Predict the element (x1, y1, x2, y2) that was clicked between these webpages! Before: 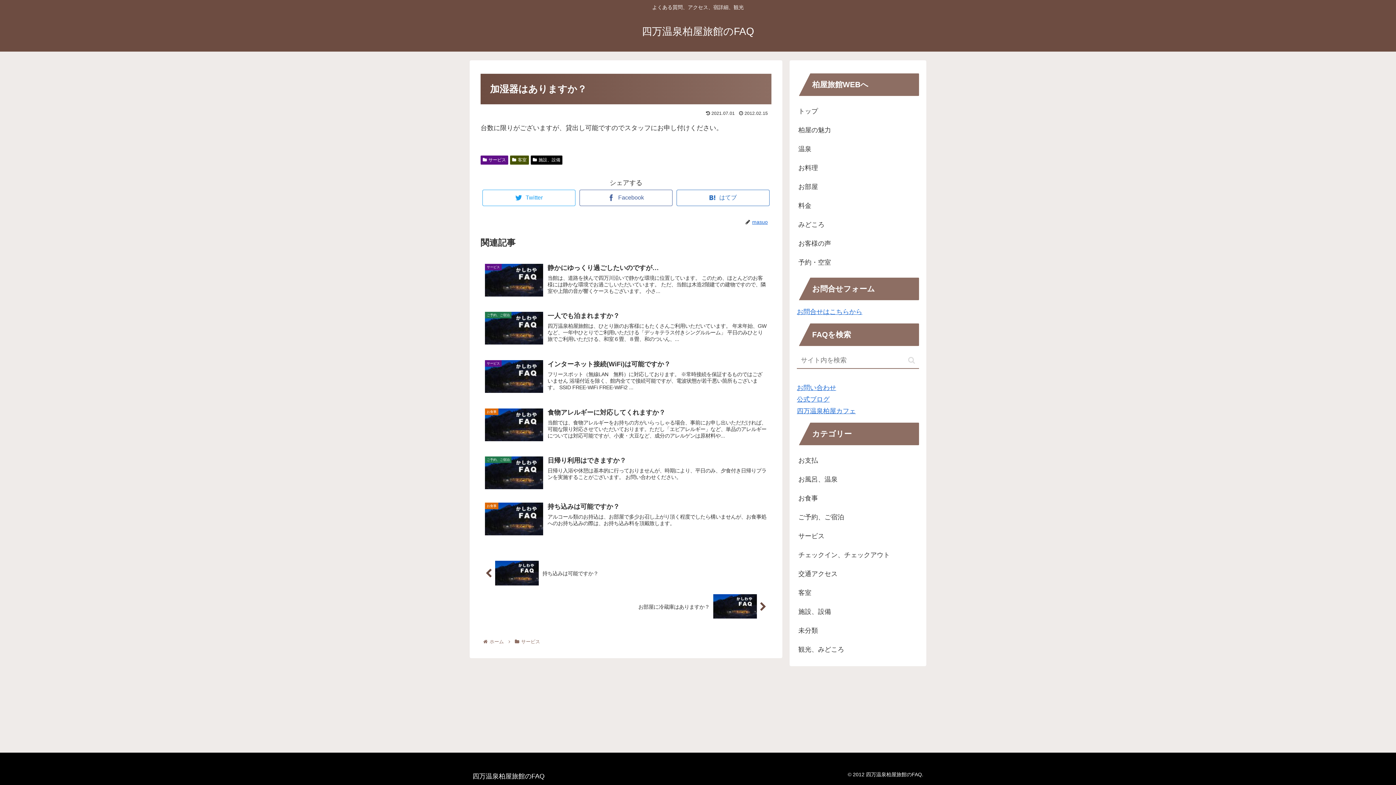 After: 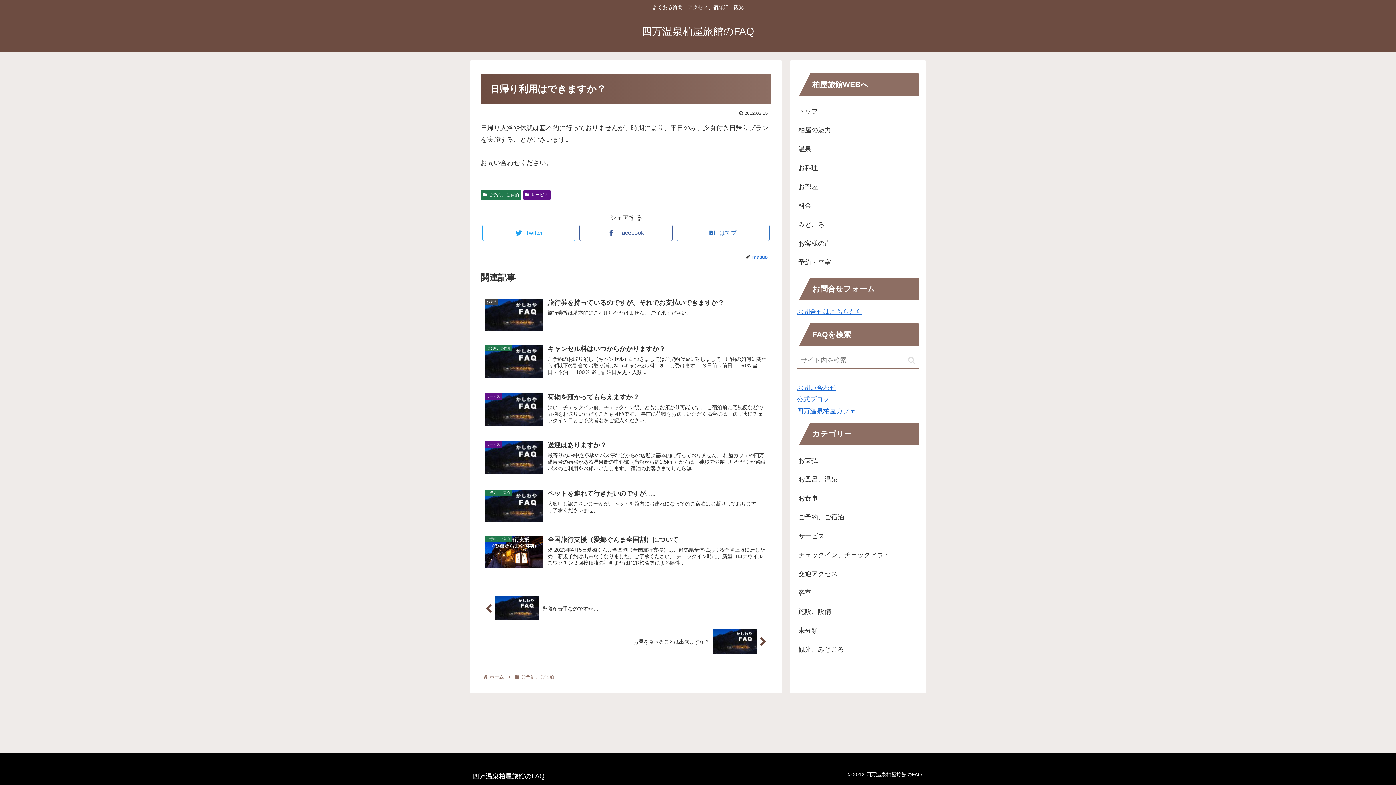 Action: label: ご予約、ご宿泊
日帰り利用はできますか？
日帰り入浴や休憩は基本的に行っておりませんが、時期により、平日のみ、夕食付き日帰りプランを実施することがございます。 お問い合わせください。 bbox: (480, 451, 771, 497)